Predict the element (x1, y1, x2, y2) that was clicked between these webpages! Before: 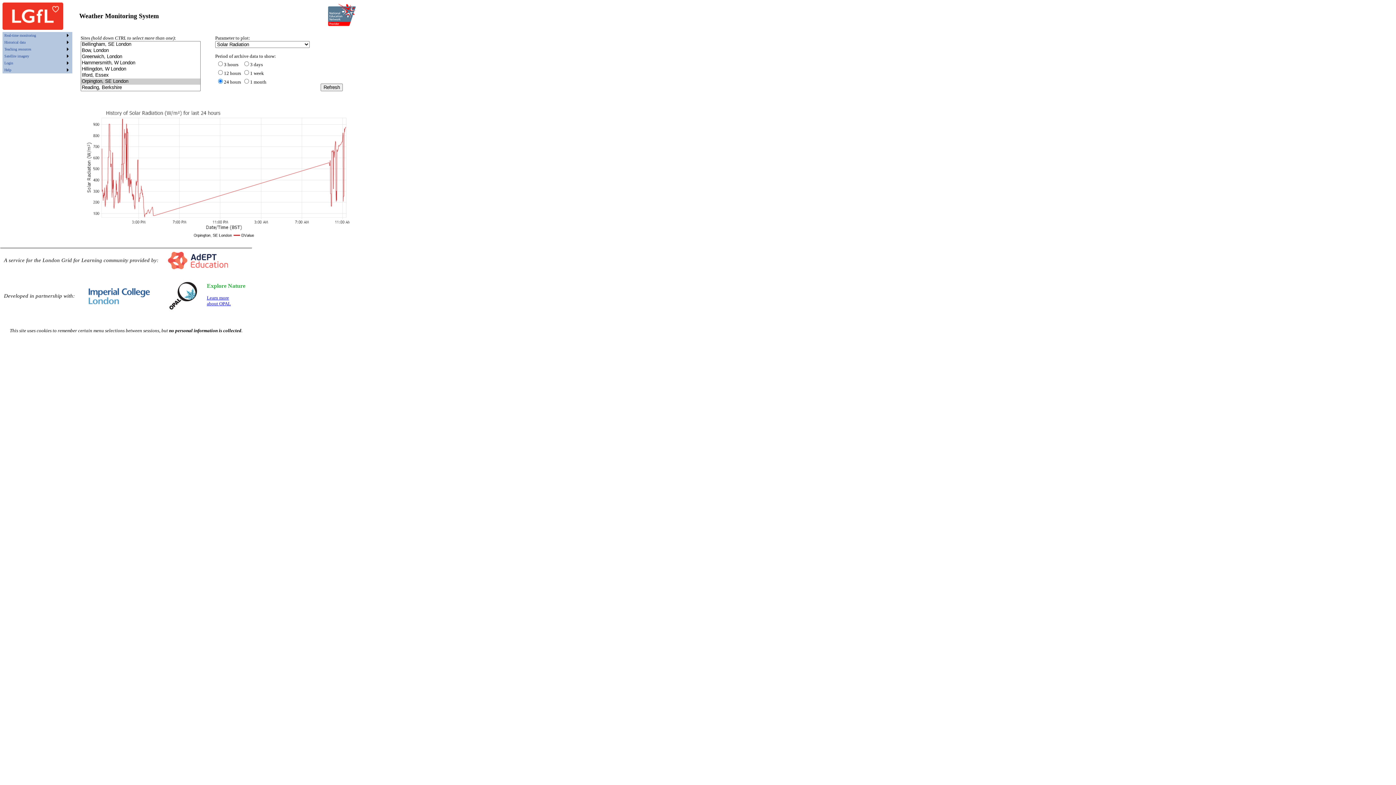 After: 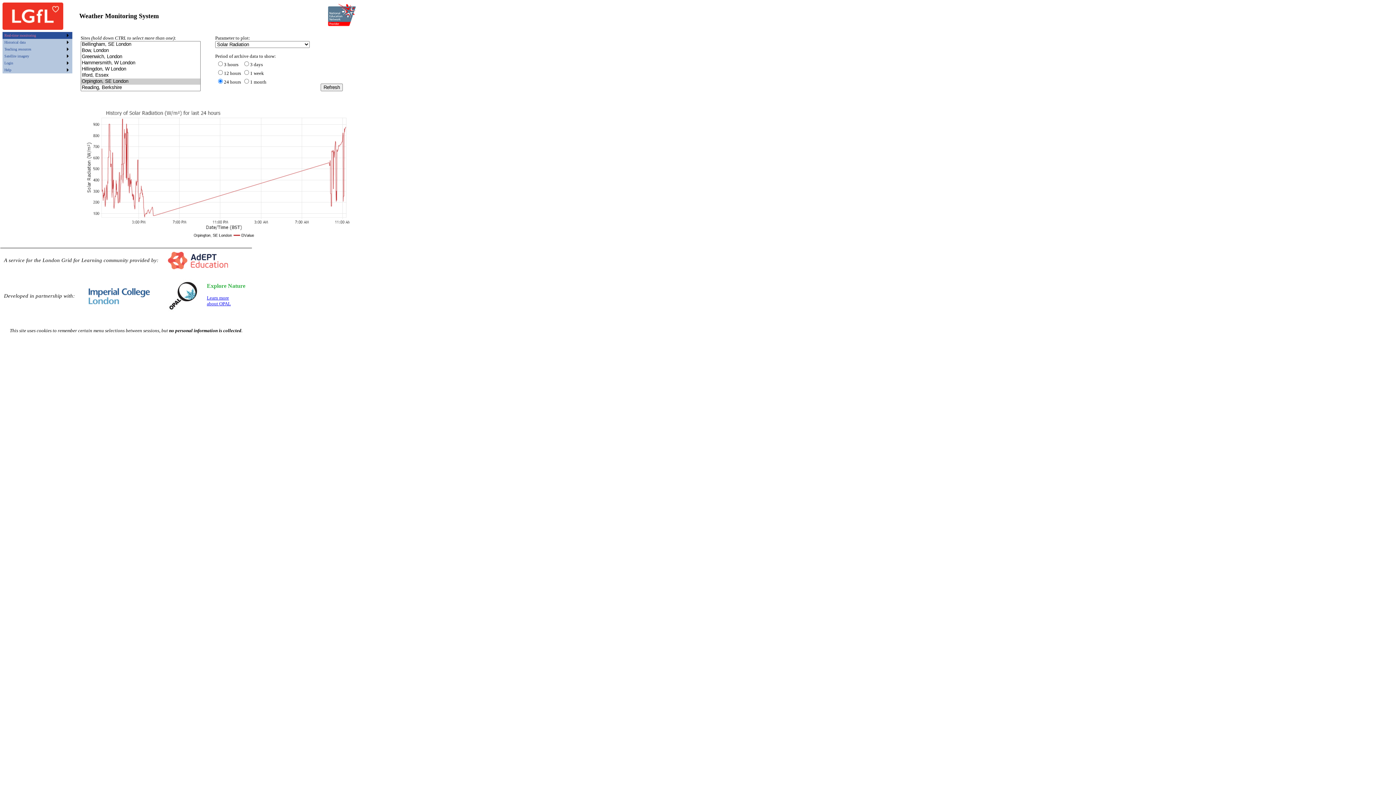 Action: bbox: (4, 33, 36, 37) label: Real-time monitoring